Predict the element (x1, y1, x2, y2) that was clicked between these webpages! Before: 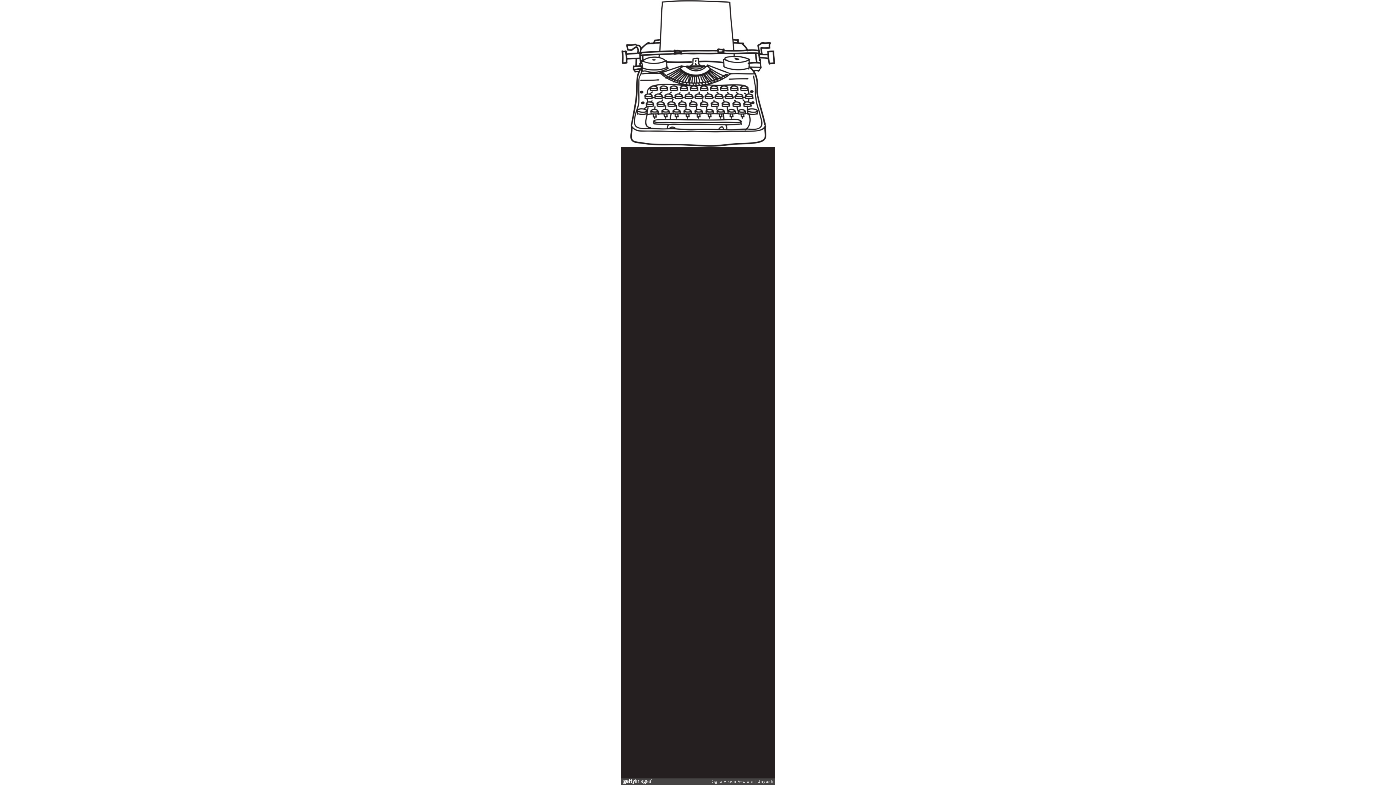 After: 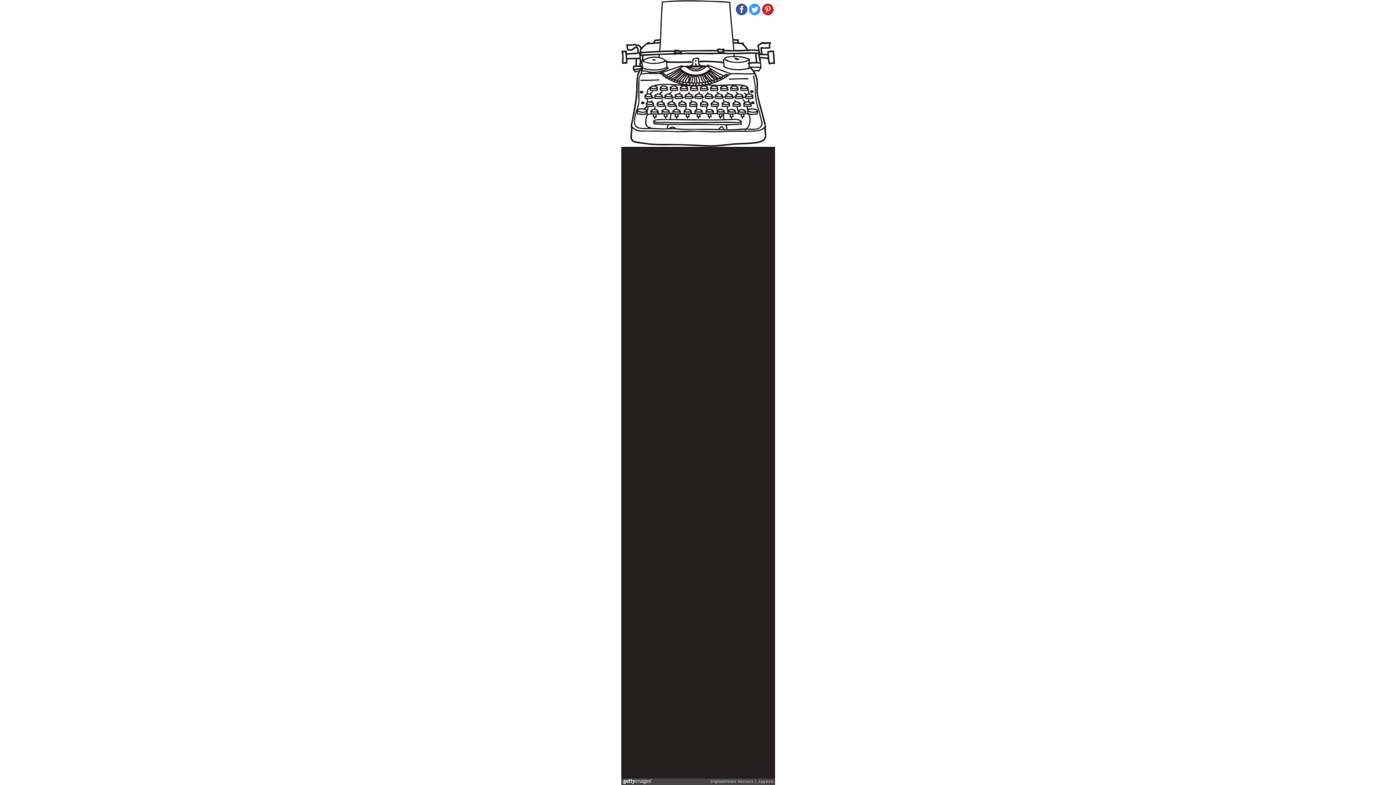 Action: bbox: (748, 3, 760, 15)